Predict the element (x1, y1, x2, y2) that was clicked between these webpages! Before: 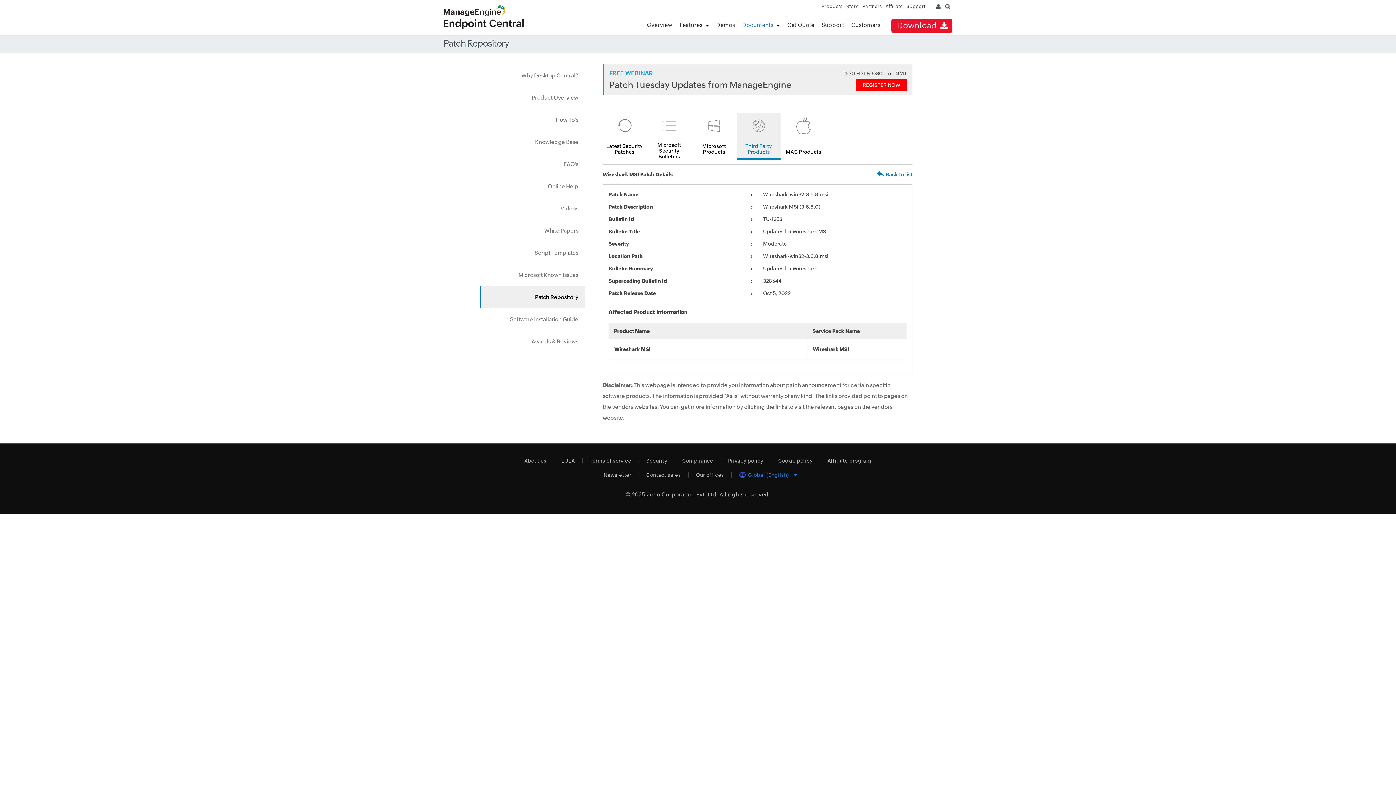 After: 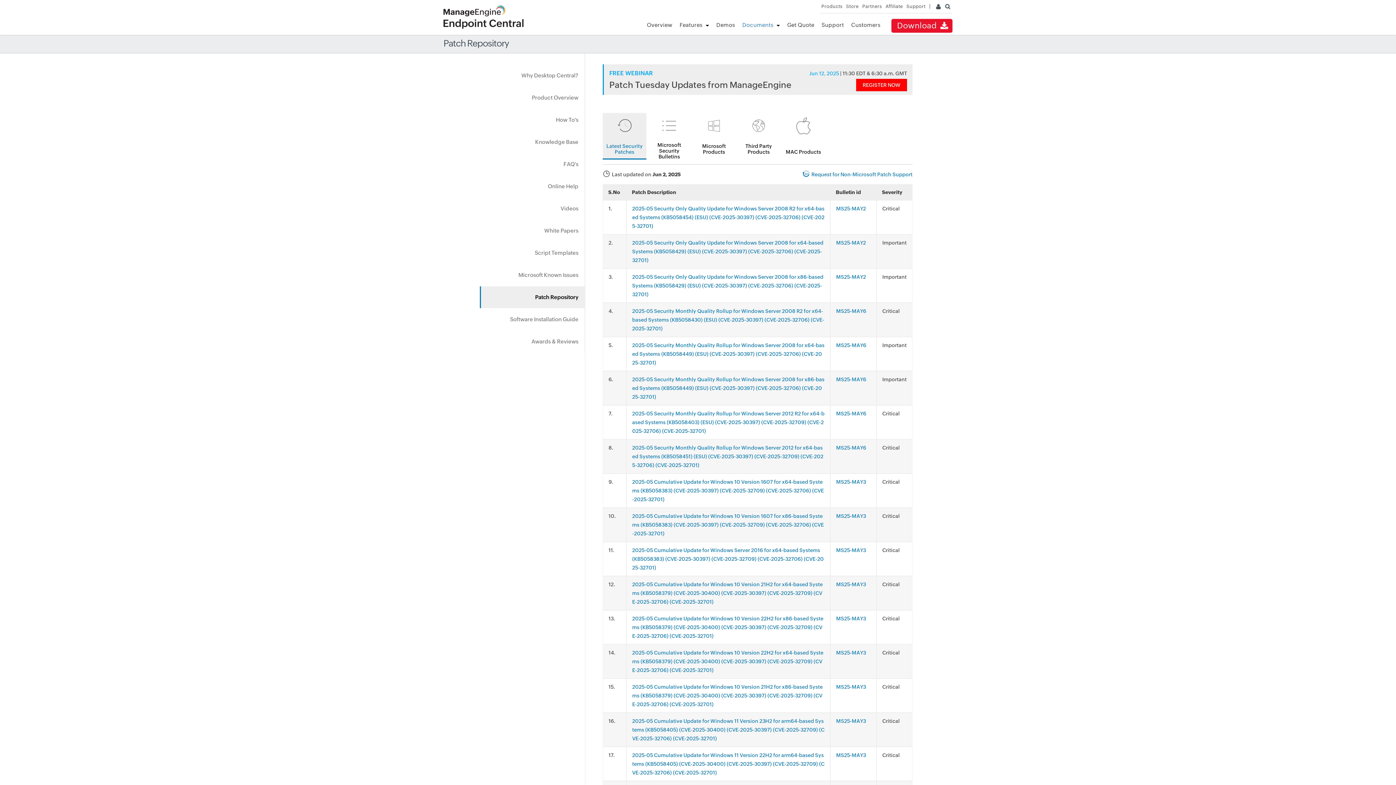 Action: label: Latest Security Patches bbox: (602, 113, 646, 159)